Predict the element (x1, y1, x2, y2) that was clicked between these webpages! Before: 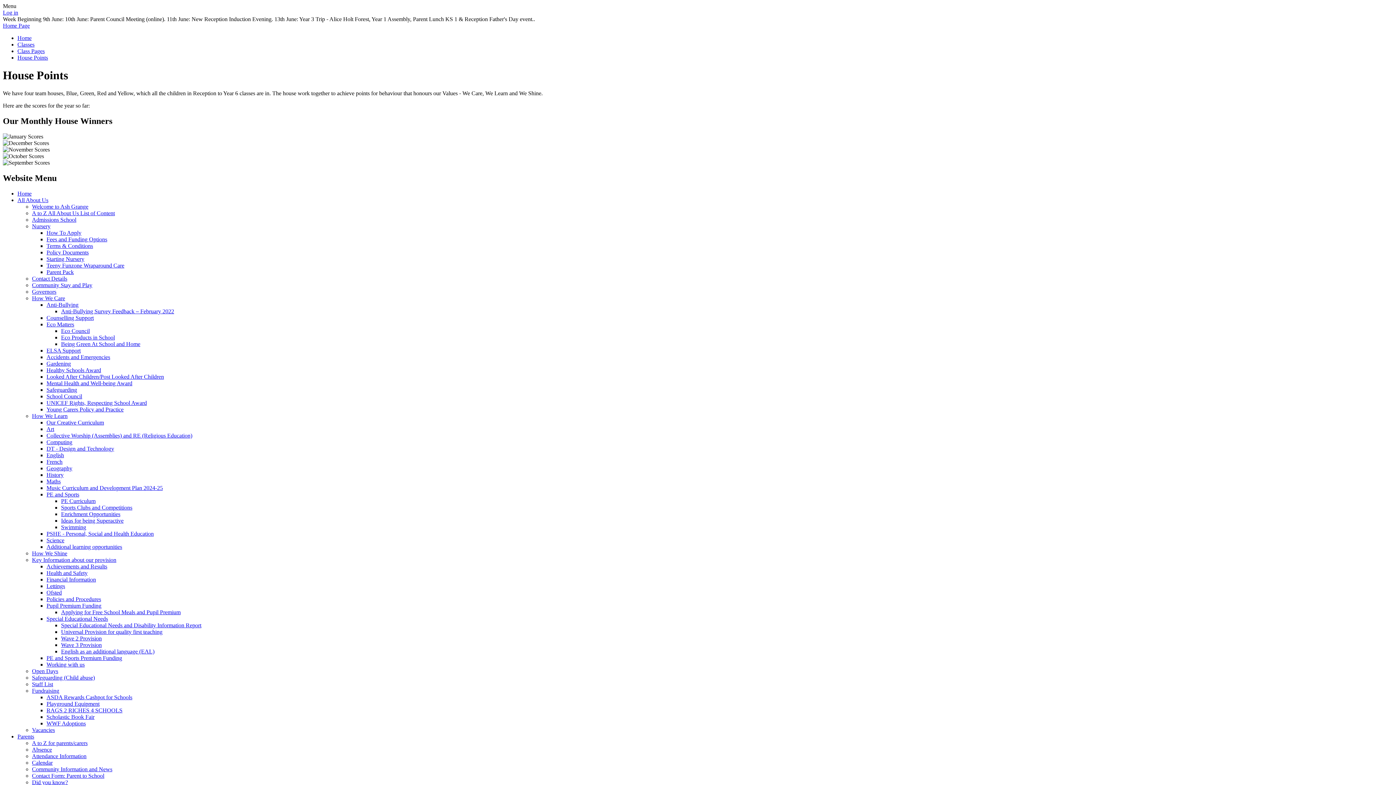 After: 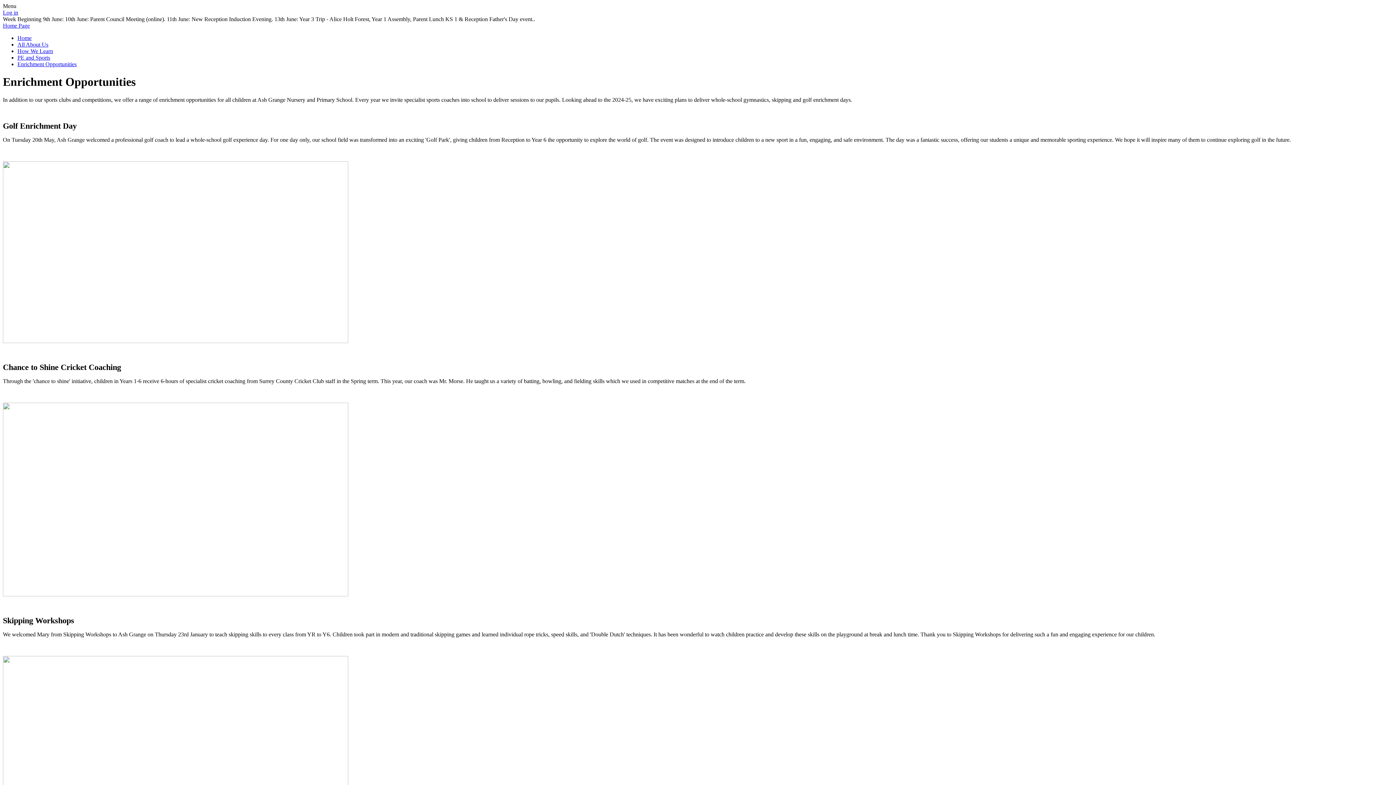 Action: label: Enrichment Opportunities bbox: (61, 511, 120, 517)